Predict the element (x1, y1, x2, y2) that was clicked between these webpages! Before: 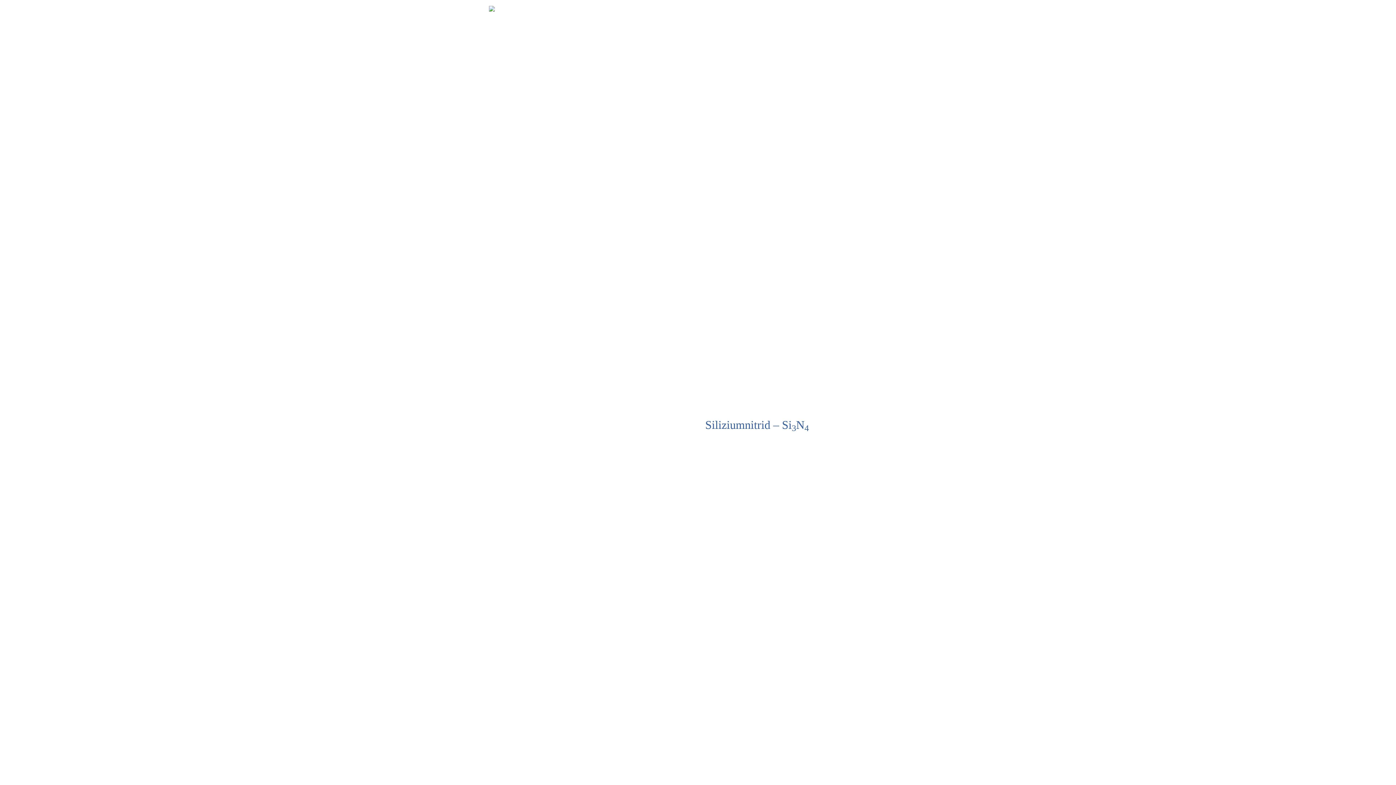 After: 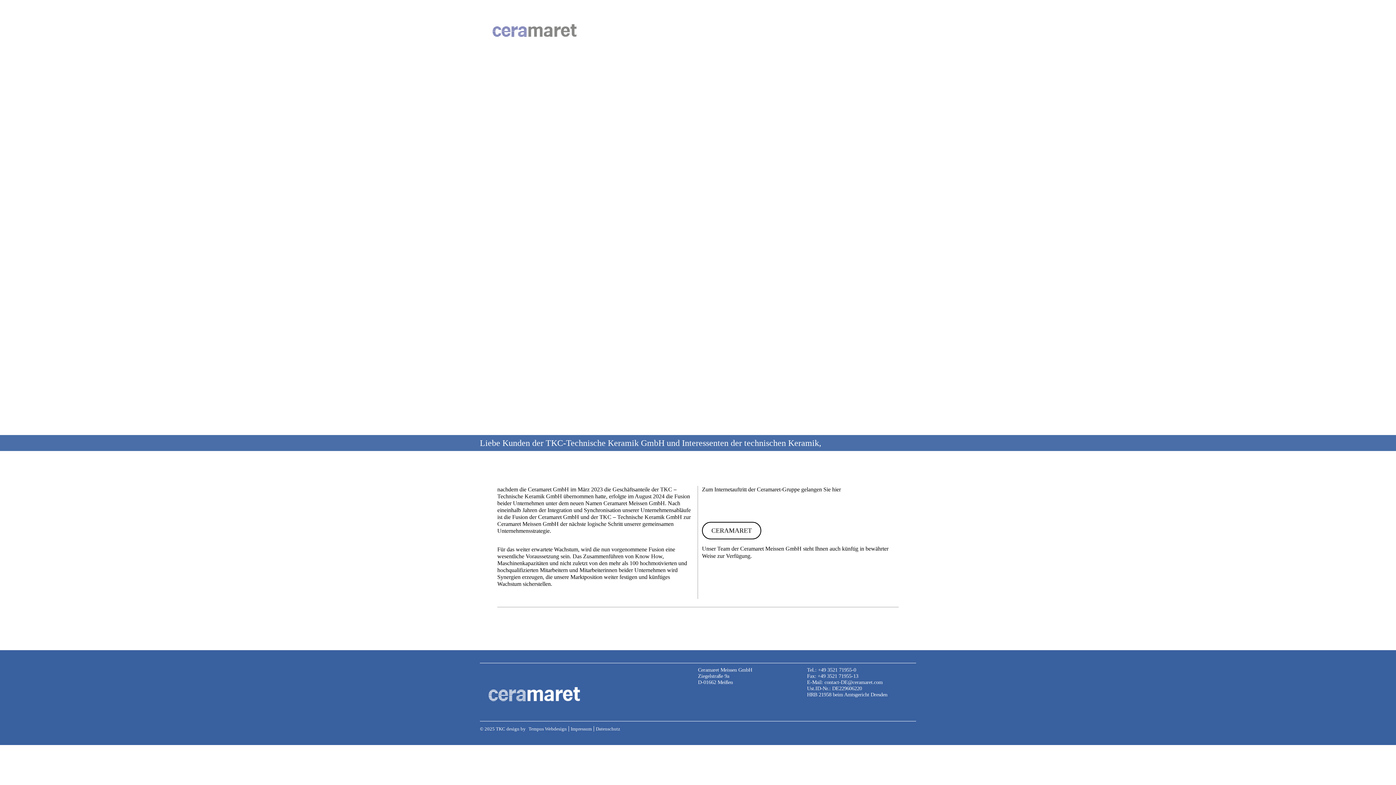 Action: bbox: (480, 5, 589, 11)